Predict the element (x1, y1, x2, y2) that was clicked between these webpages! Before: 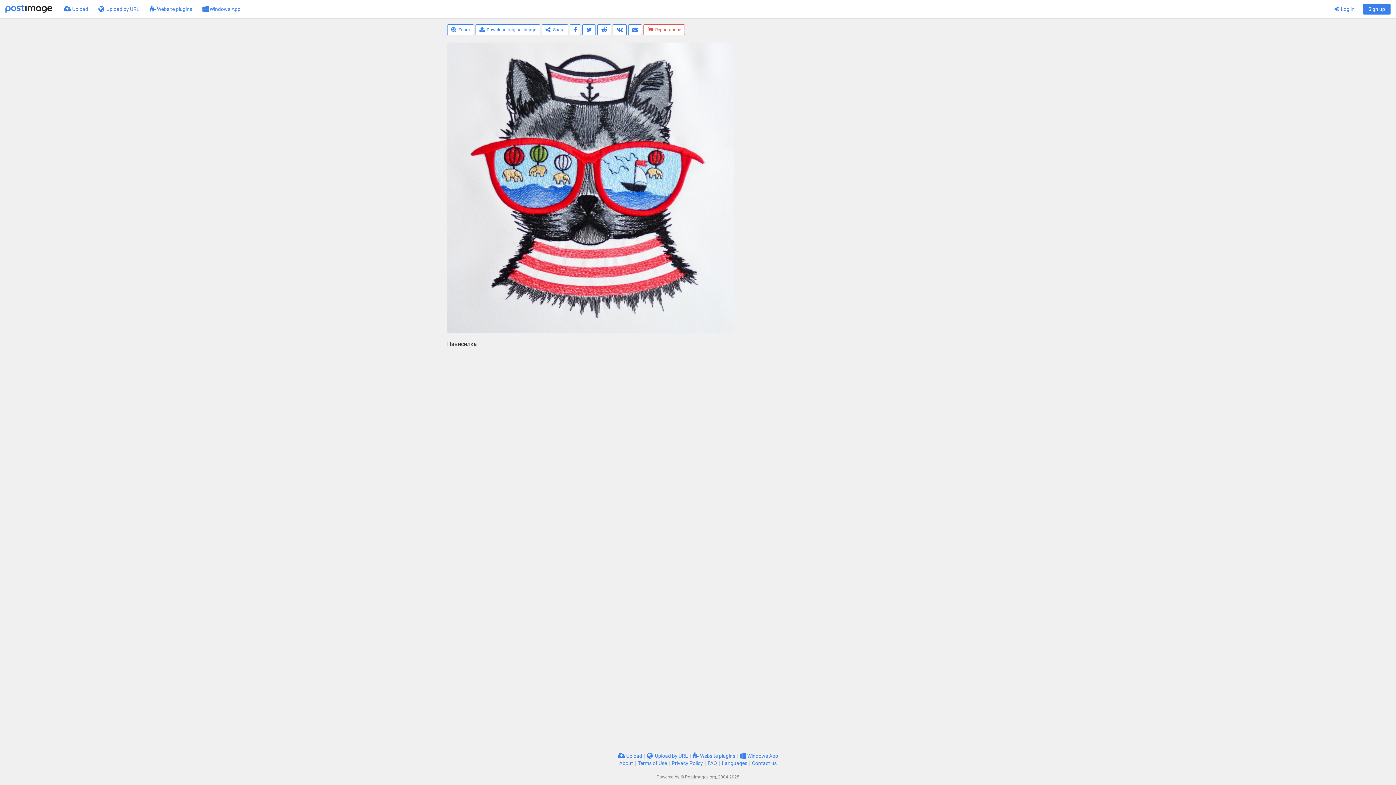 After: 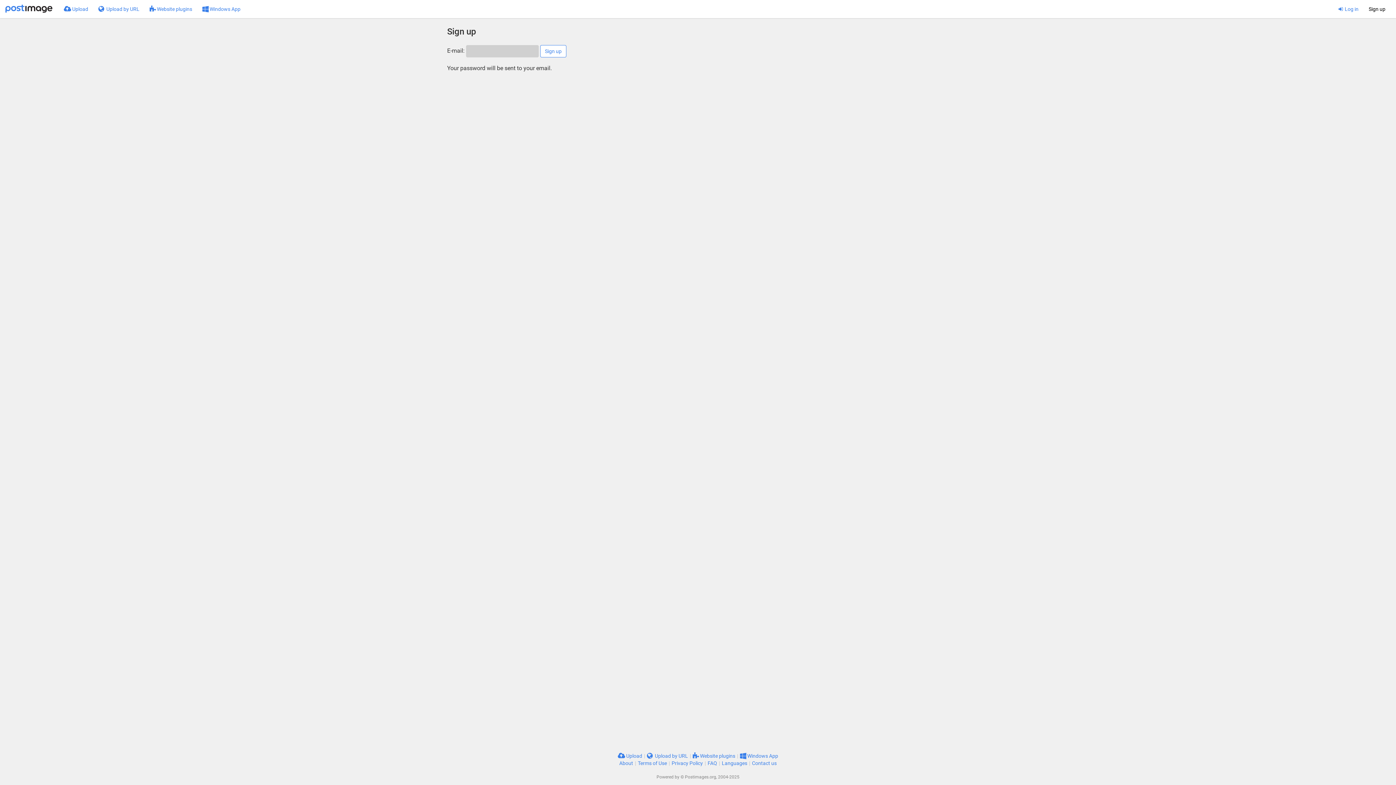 Action: label: Sign up bbox: (1363, 3, 1390, 14)